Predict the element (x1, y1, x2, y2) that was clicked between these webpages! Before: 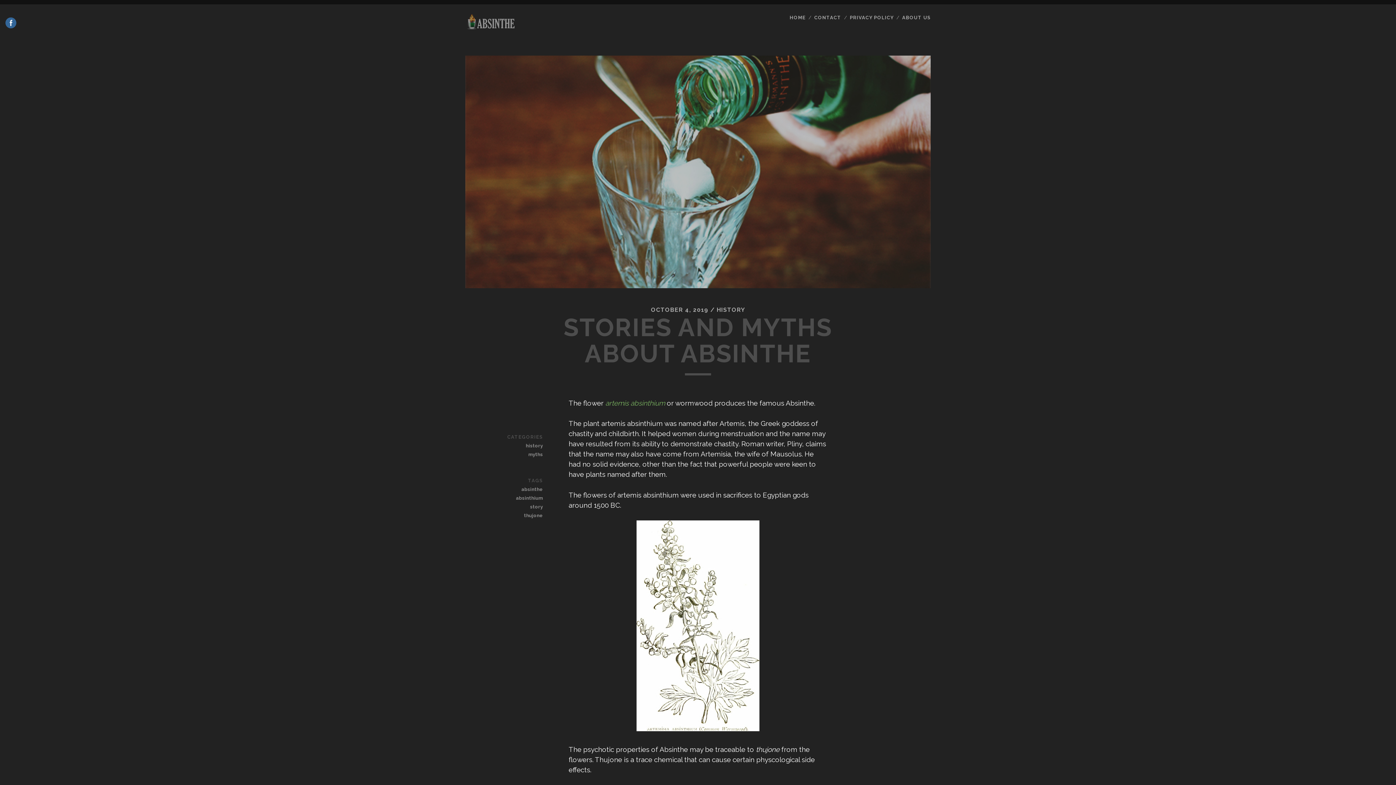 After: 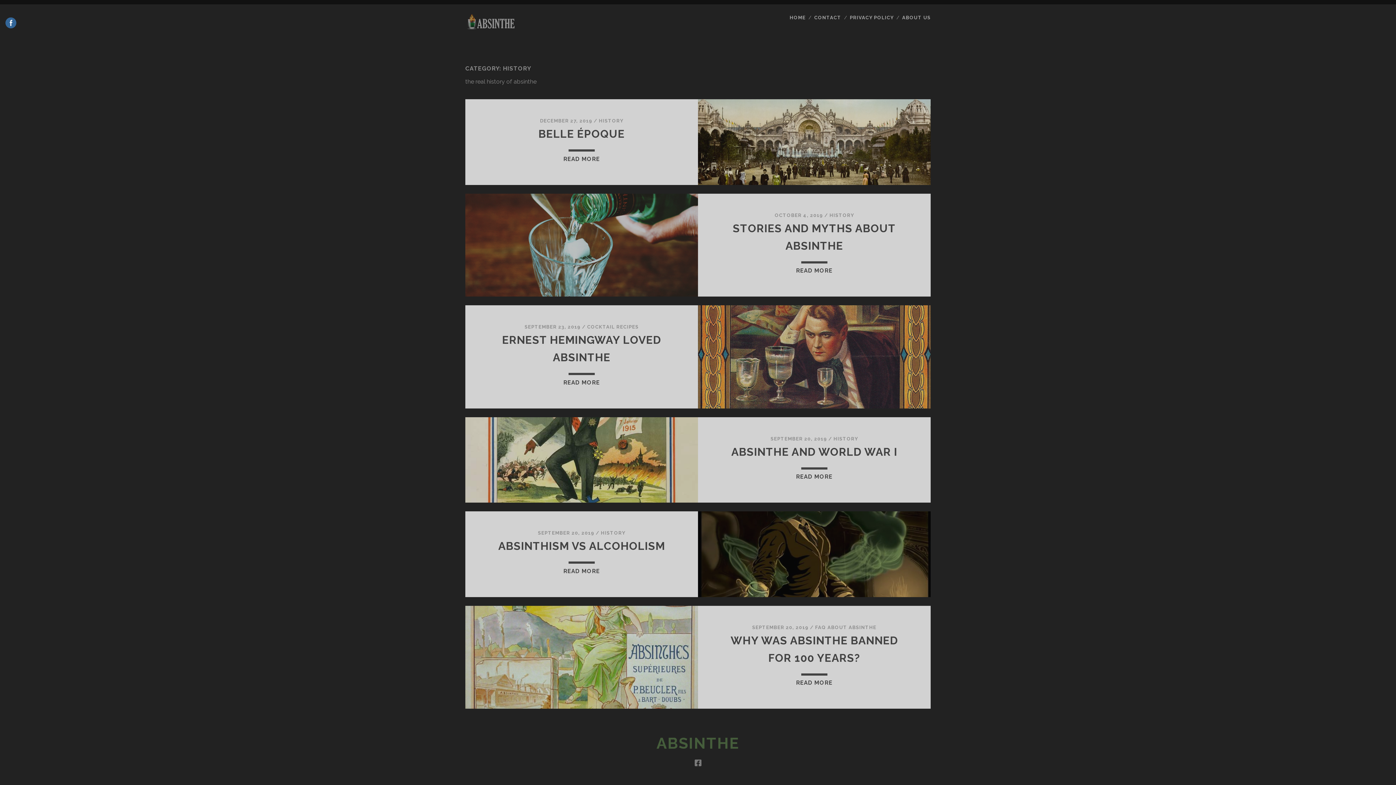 Action: bbox: (716, 306, 745, 313) label: HISTORY